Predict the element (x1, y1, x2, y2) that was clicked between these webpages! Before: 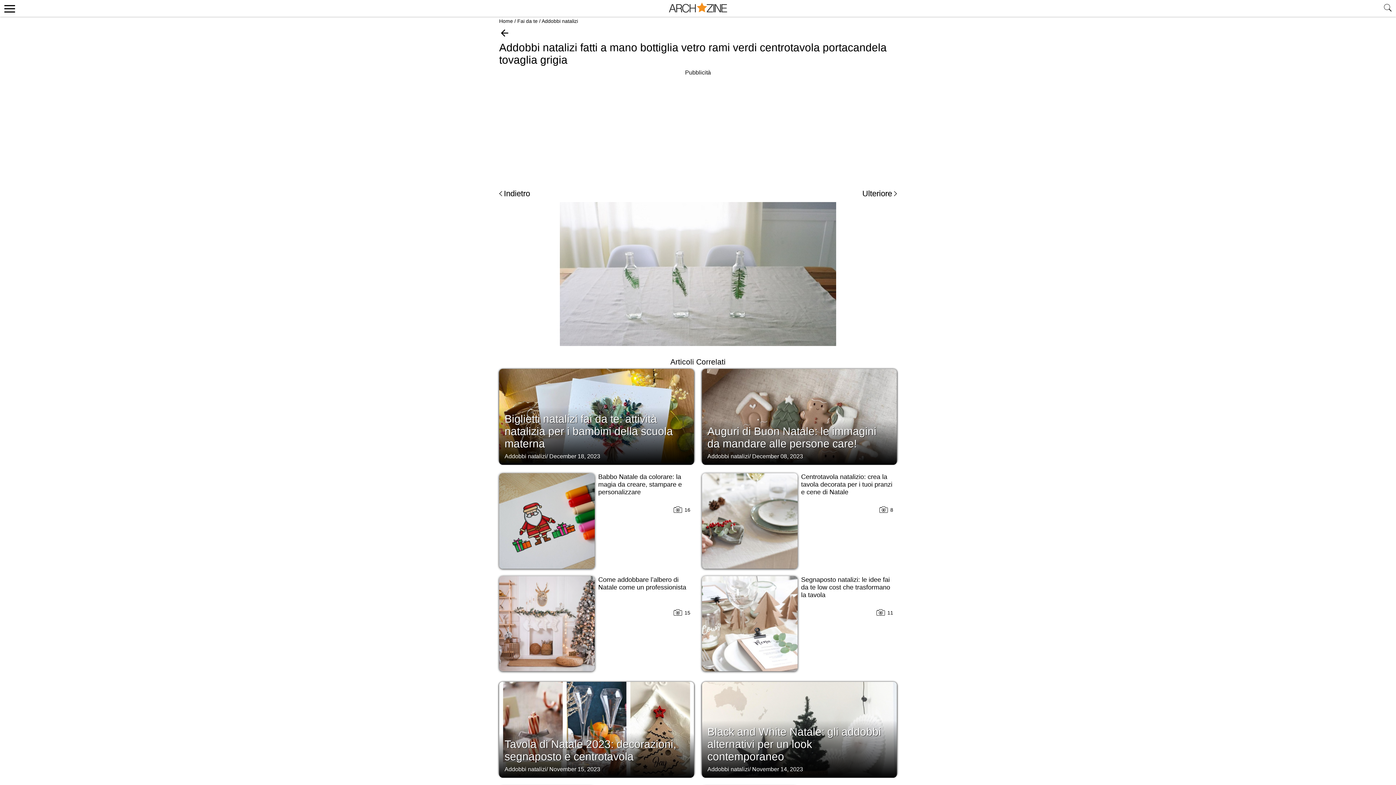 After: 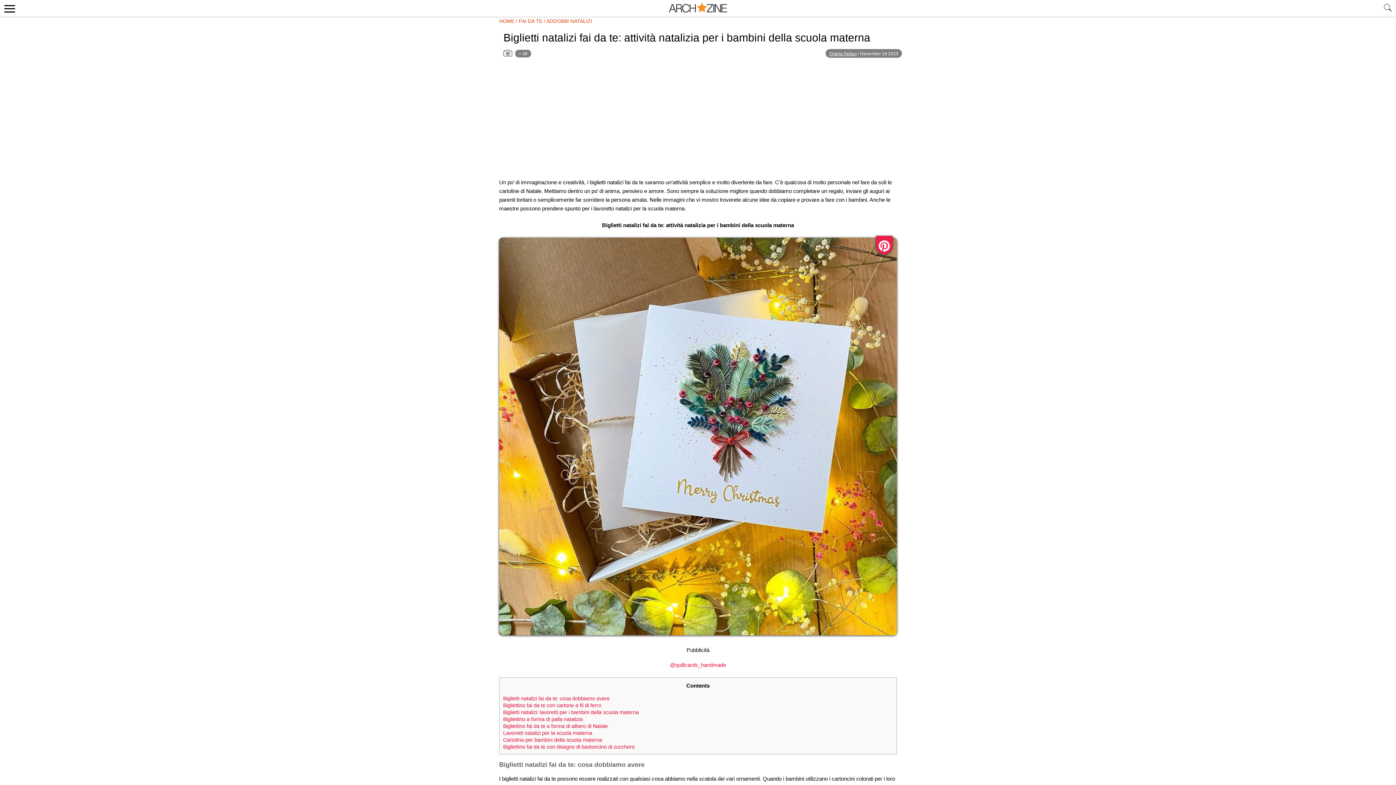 Action: label: Biglietti natalizi fai da te: attività natalizia per i bambini della scuola materna bbox: (504, 402, 673, 439)